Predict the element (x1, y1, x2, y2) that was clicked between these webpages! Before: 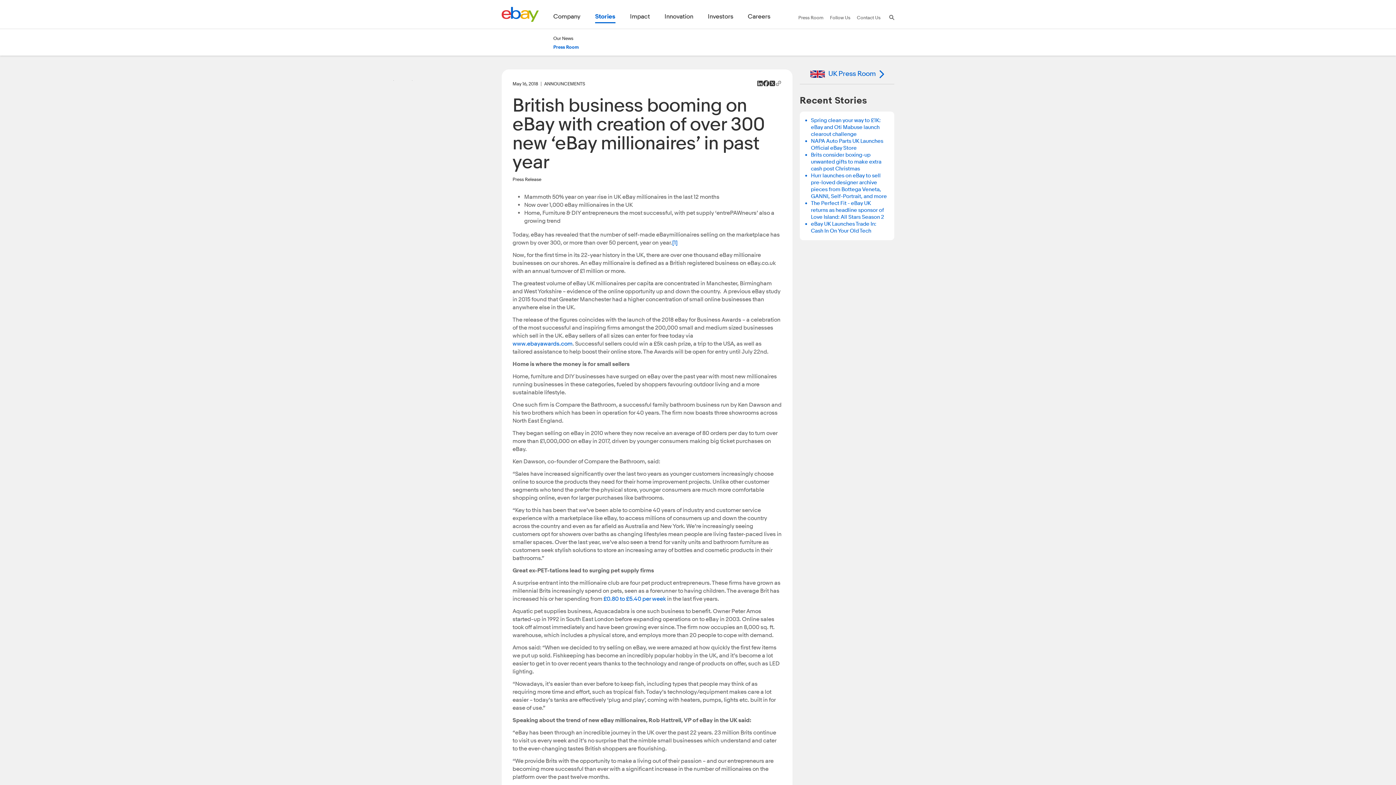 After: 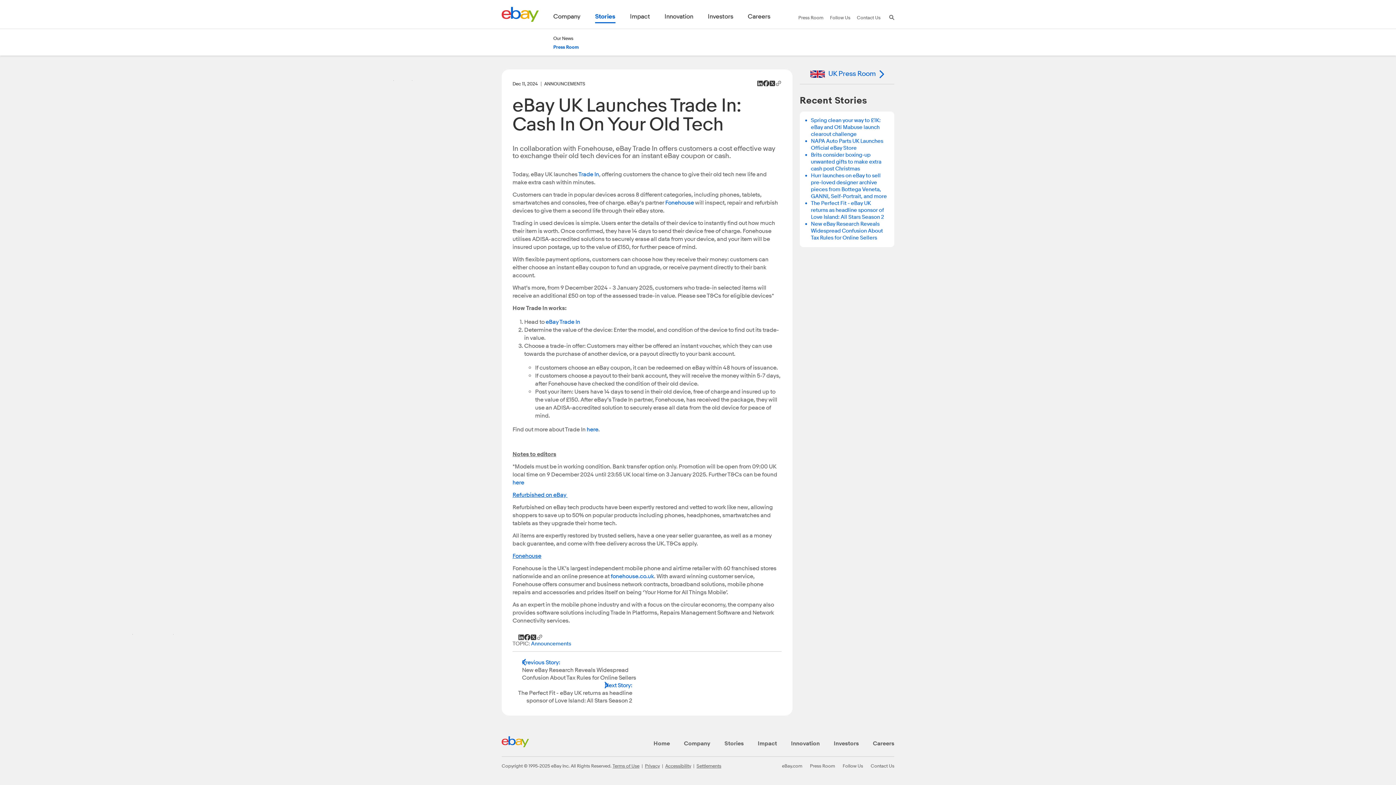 Action: label: eBay UK Launches Trade In: Cash In On Your Old Tech bbox: (811, 220, 876, 234)